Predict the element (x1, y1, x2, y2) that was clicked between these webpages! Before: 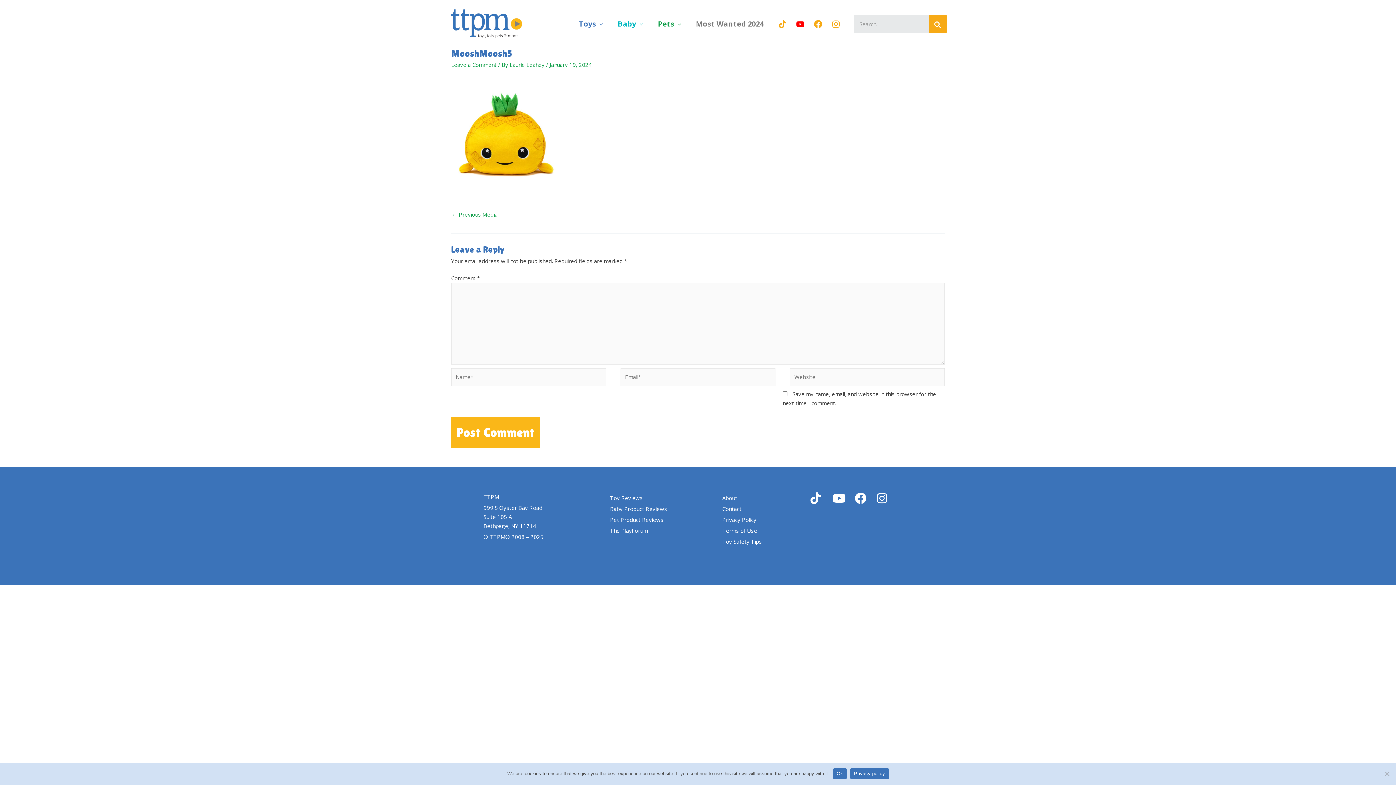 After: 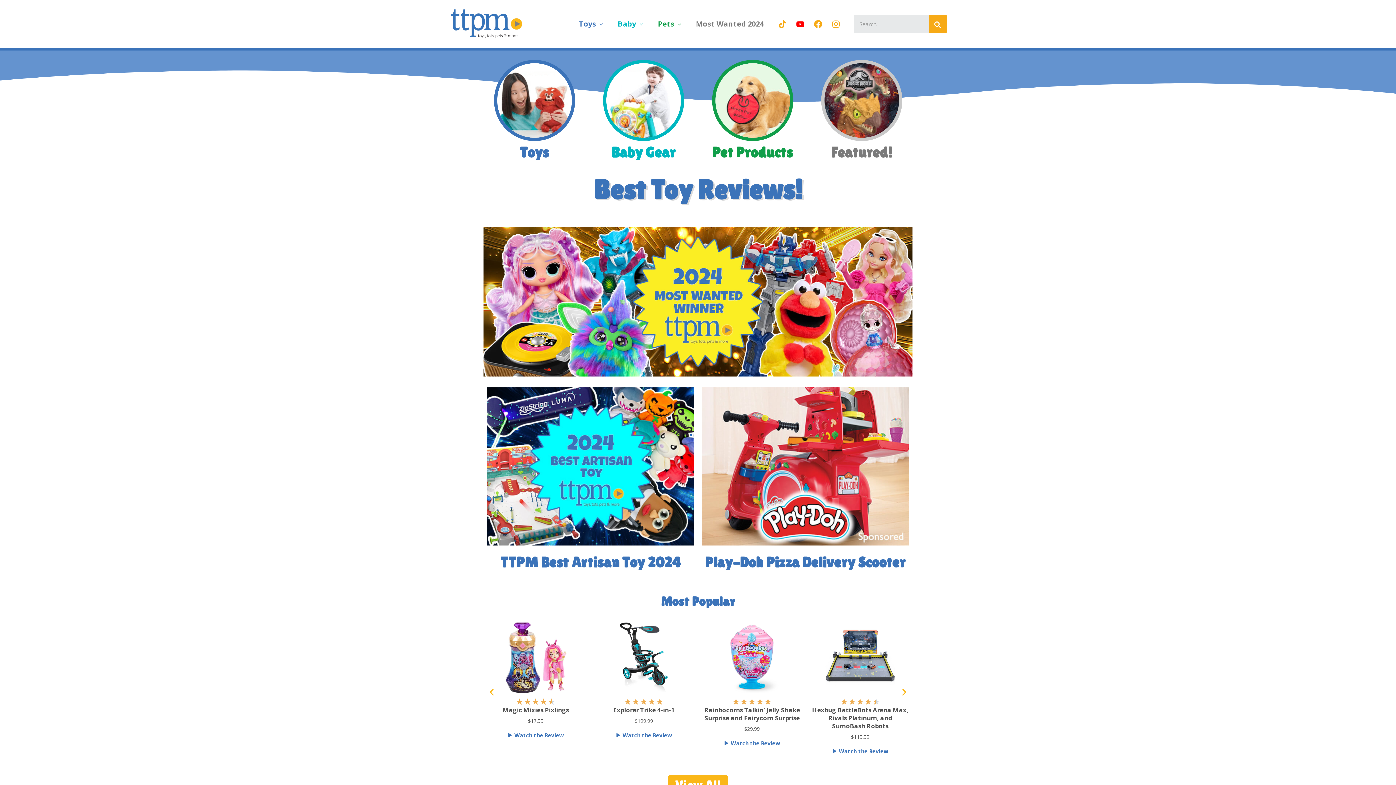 Action: label: TTPM bbox: (483, 492, 595, 501)